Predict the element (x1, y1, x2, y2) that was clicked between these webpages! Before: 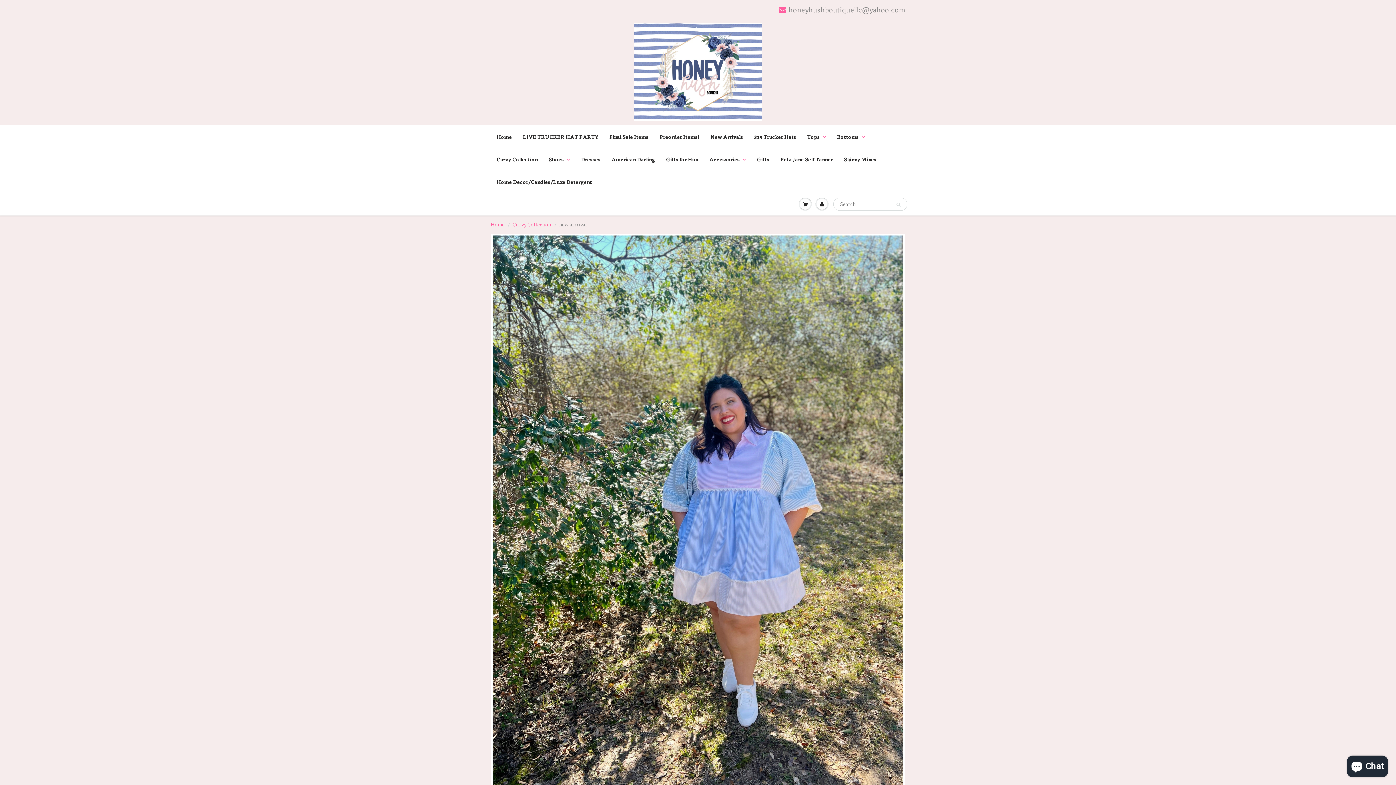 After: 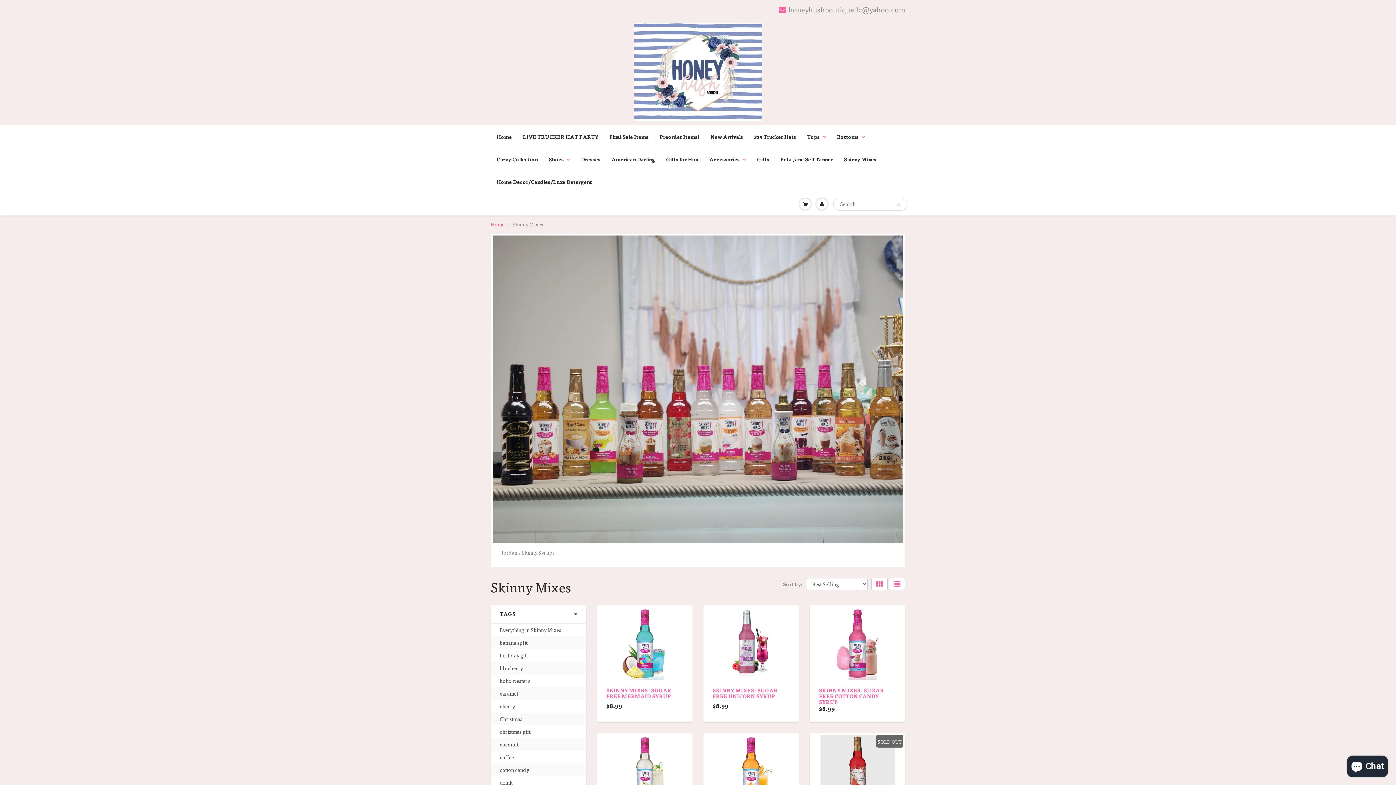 Action: bbox: (838, 148, 882, 170) label: Skinny Mixes